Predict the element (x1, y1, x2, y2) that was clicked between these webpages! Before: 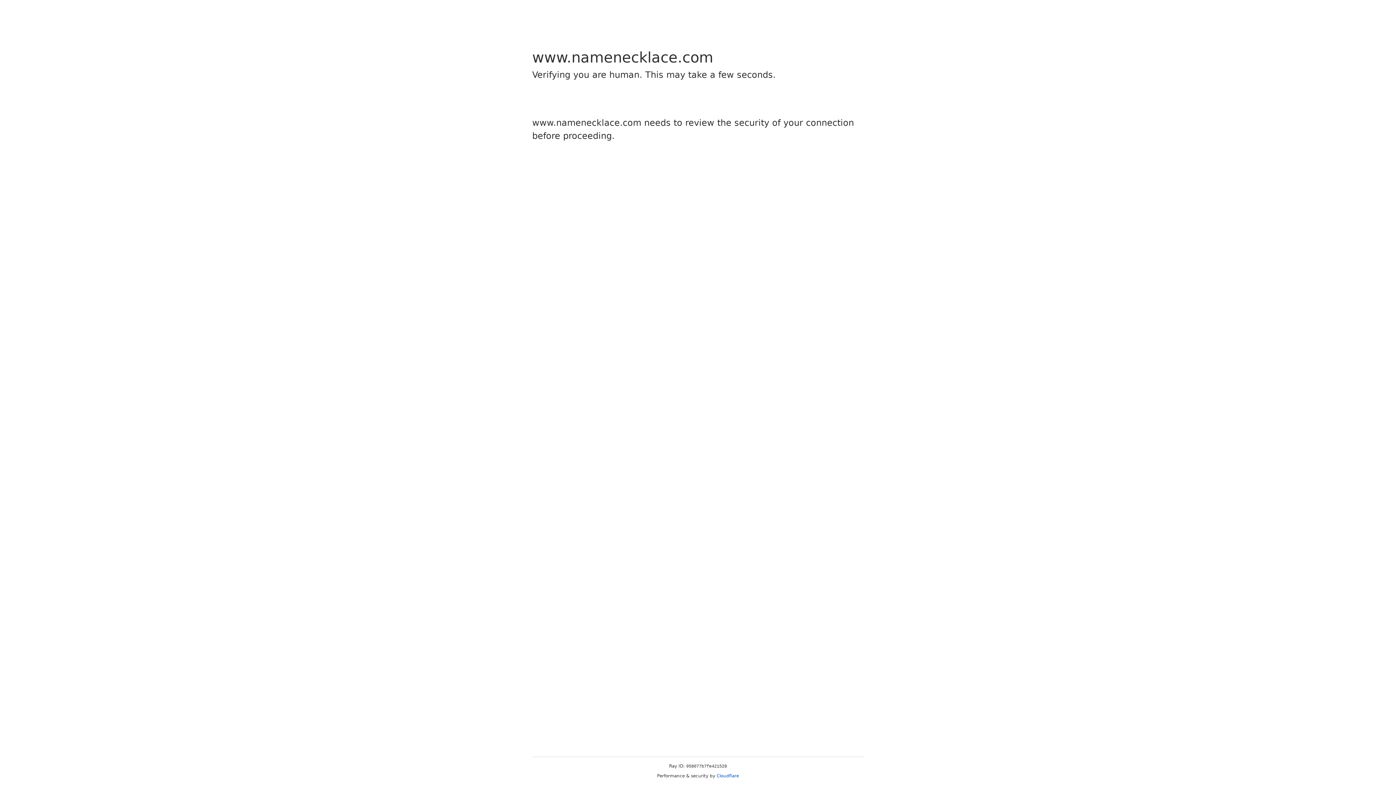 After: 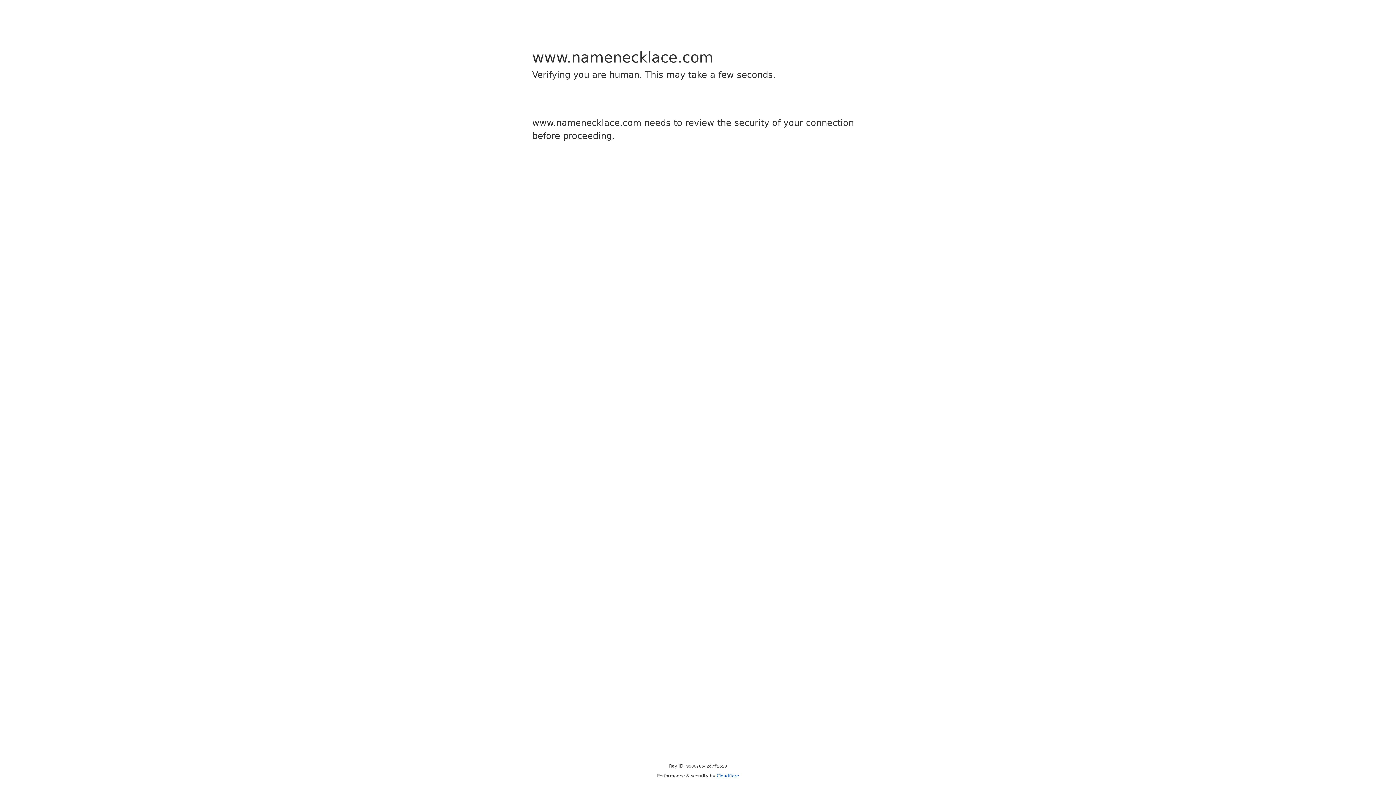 Action: bbox: (716, 773, 739, 778) label: Cloudflare